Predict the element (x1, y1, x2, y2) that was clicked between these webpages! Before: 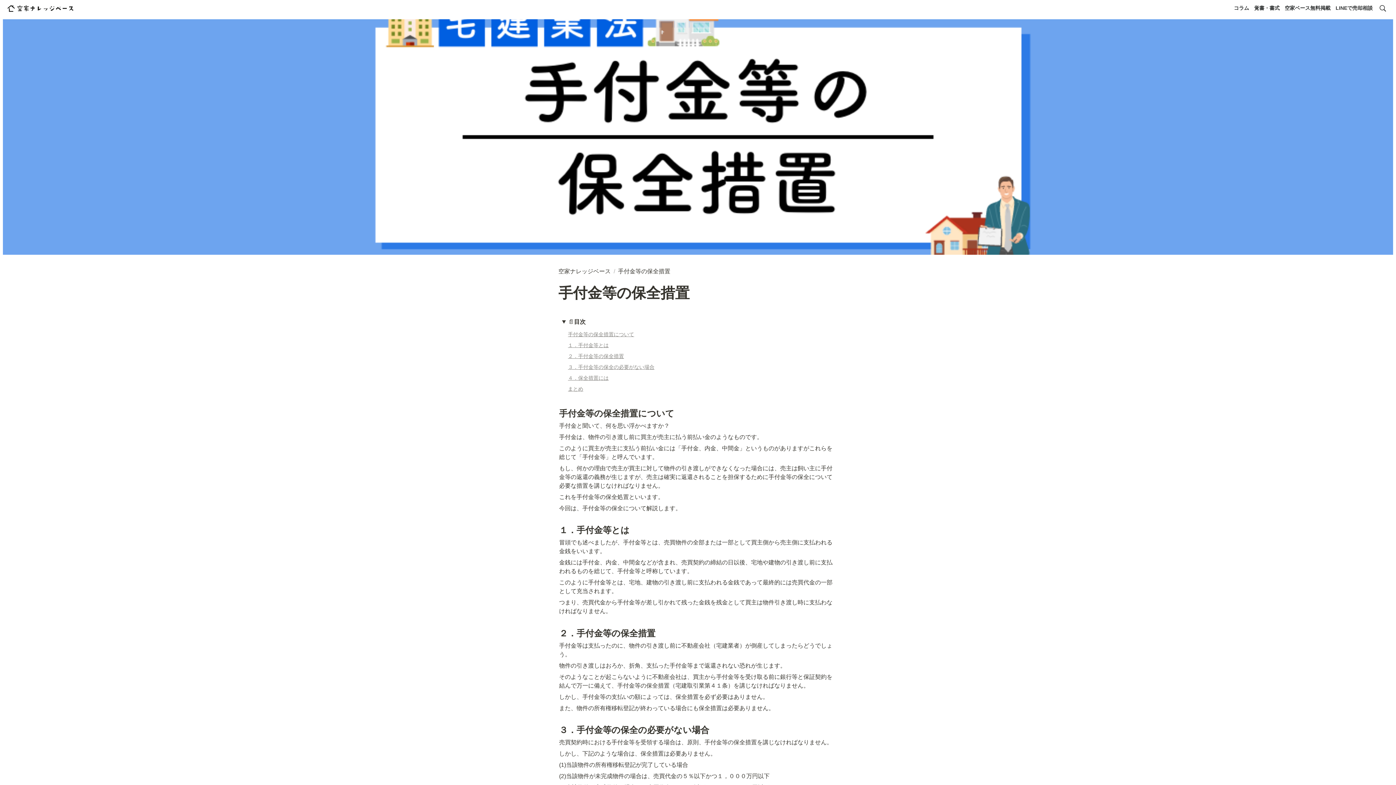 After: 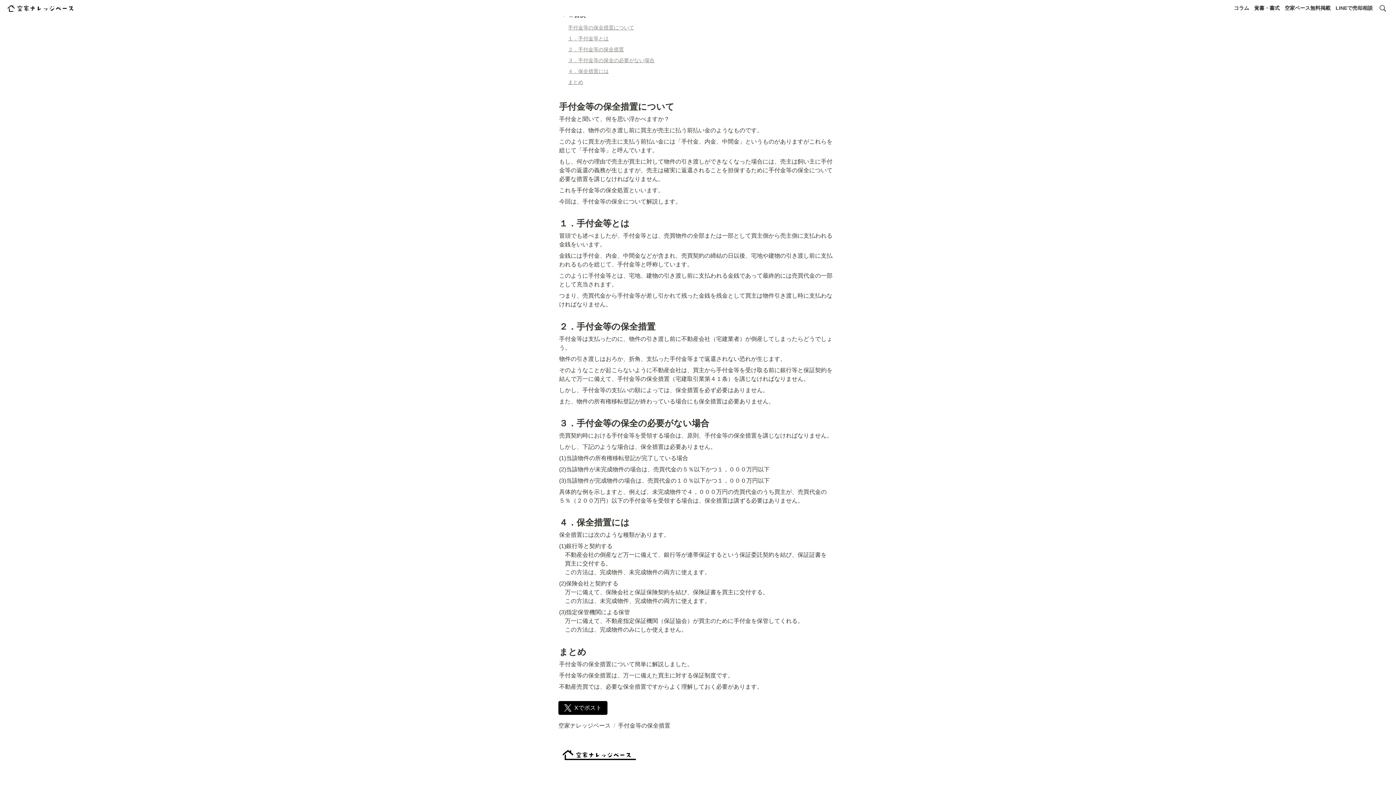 Action: bbox: (567, 329, 838, 340) label: 手付金等の保全措置について